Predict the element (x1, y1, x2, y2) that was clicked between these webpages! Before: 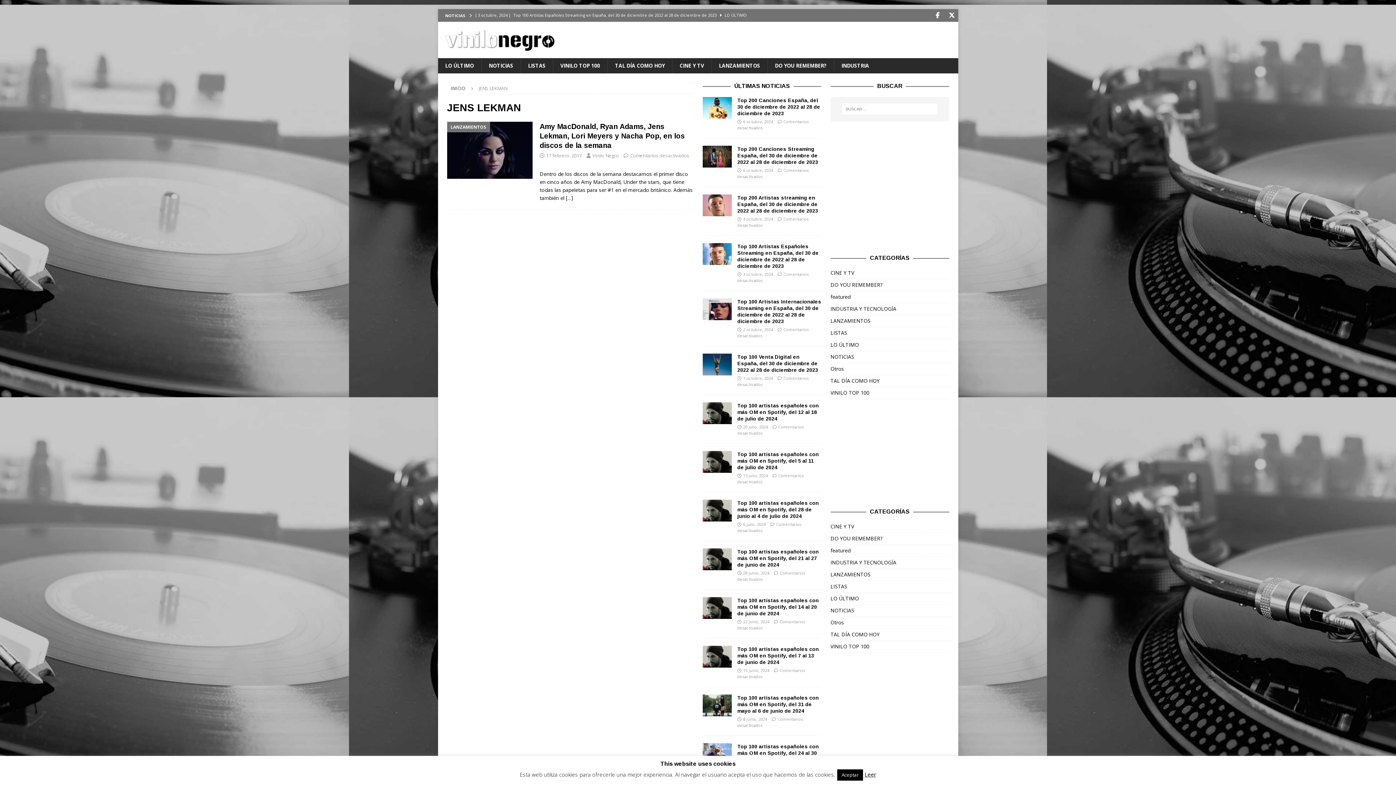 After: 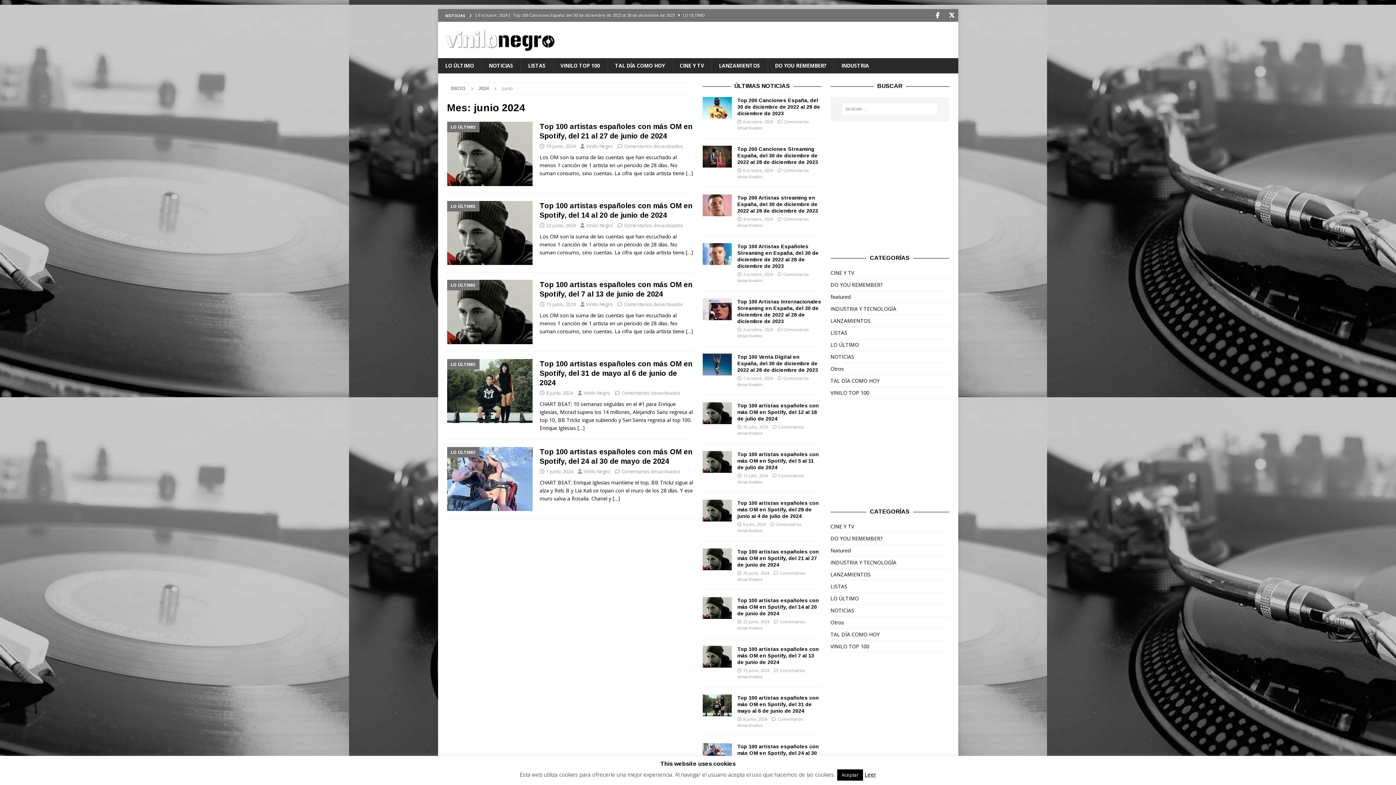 Action: bbox: (743, 716, 767, 722) label: 8 junio, 2024